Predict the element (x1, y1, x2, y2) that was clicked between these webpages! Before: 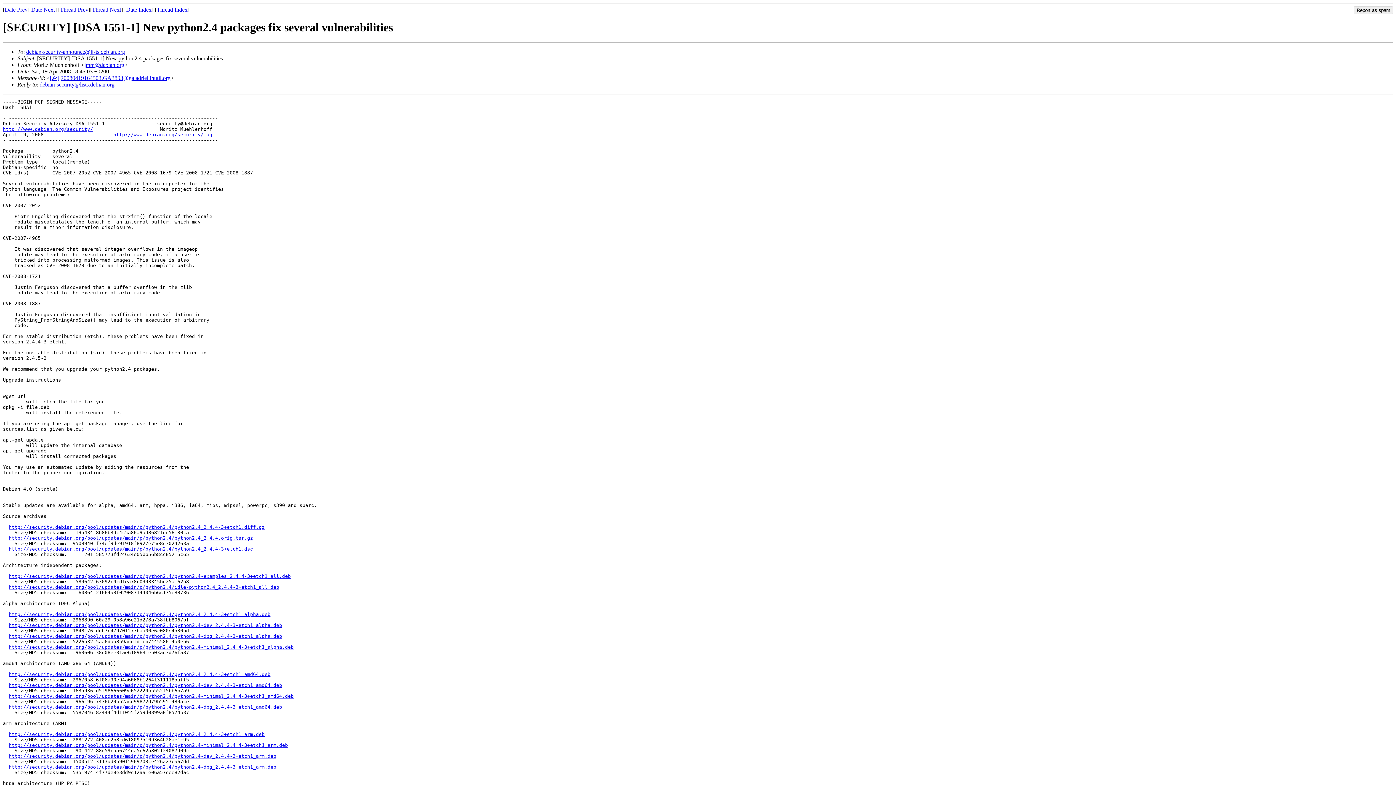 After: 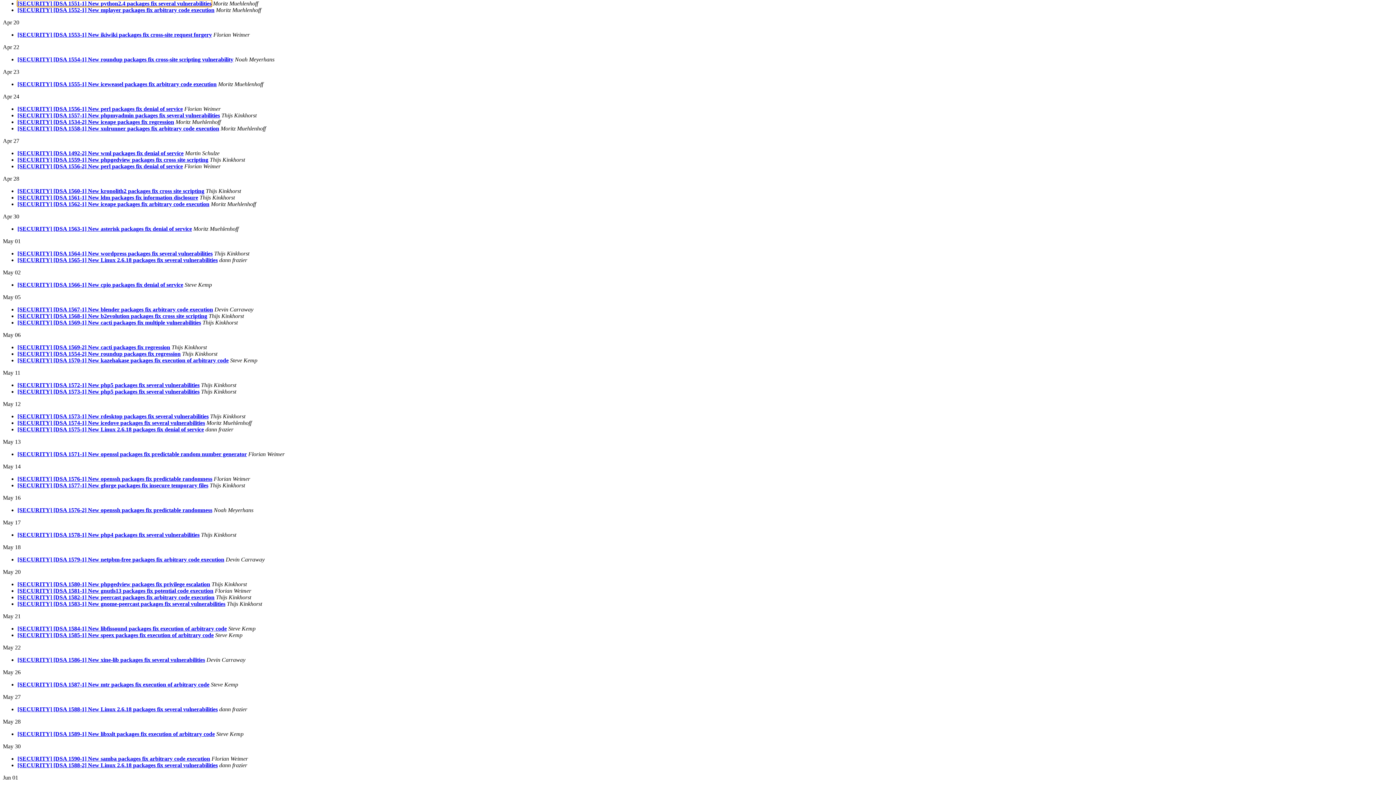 Action: label: Date Index bbox: (126, 6, 151, 12)